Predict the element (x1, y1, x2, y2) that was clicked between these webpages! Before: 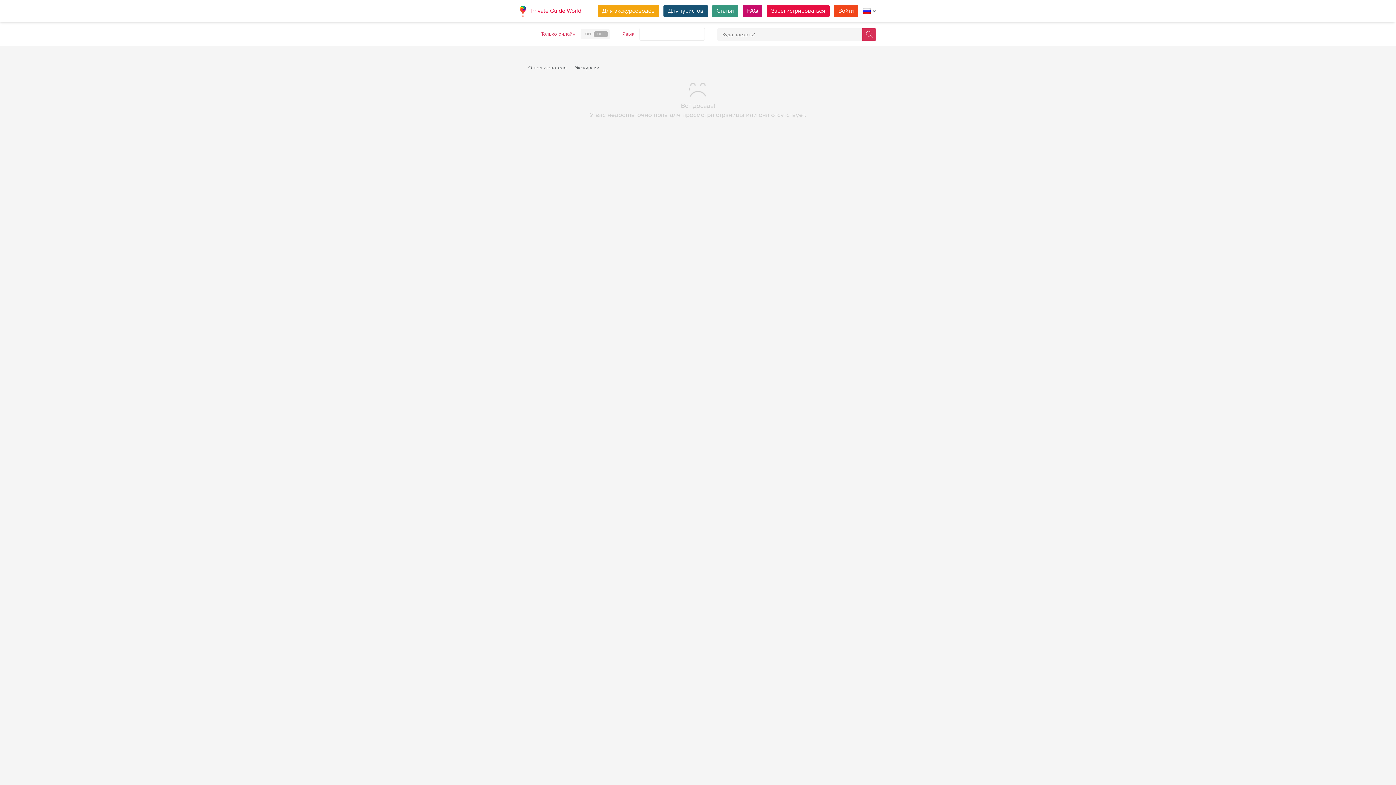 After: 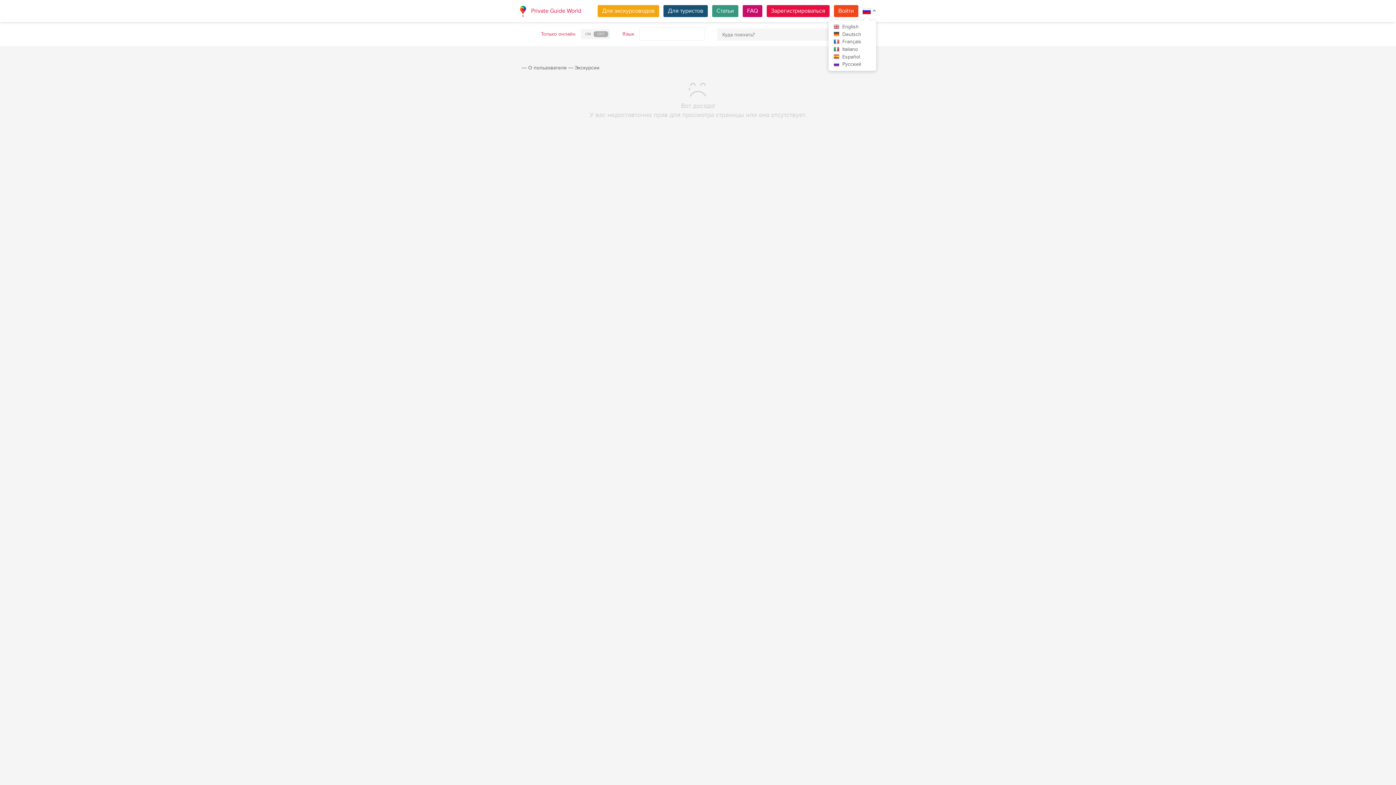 Action: bbox: (862, 7, 876, 14)